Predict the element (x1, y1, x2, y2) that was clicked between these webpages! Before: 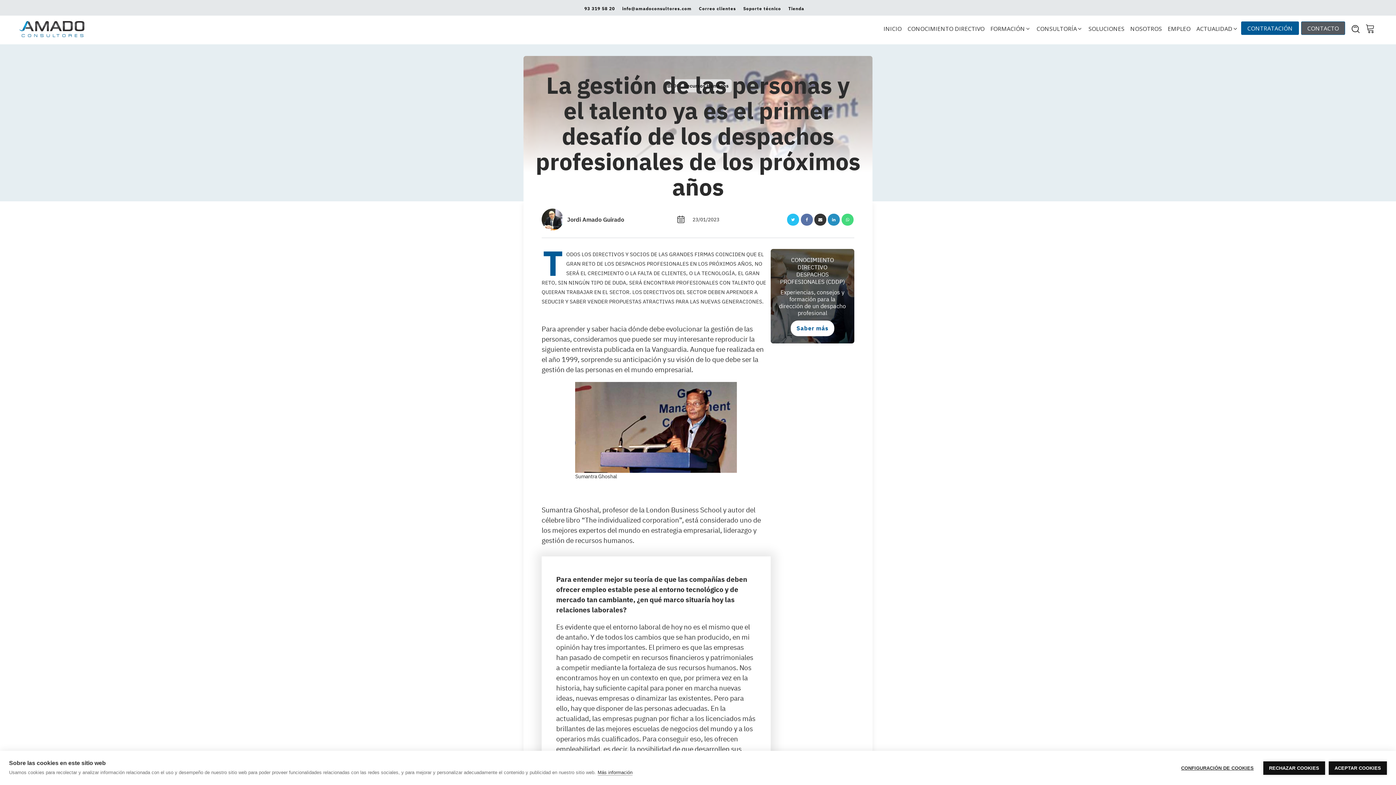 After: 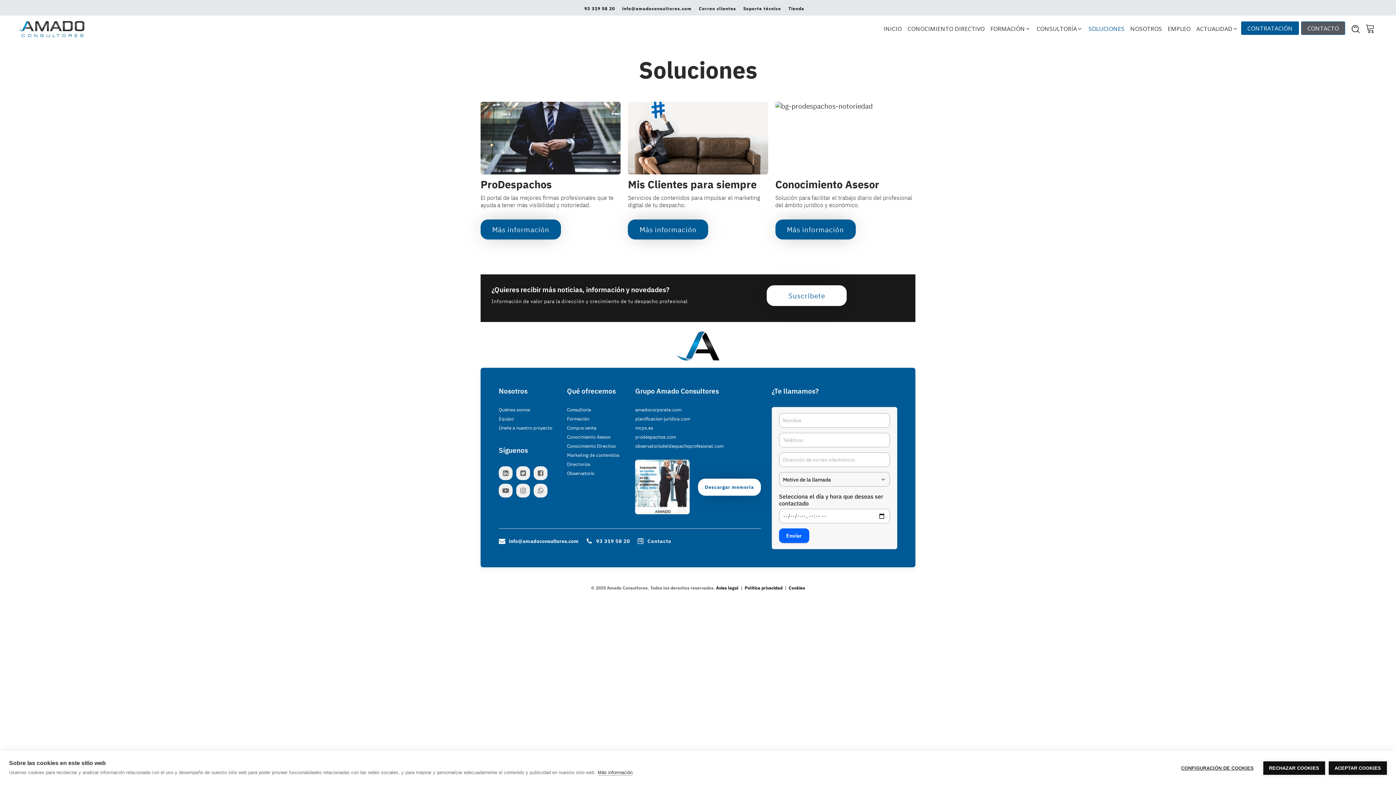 Action: bbox: (1085, 23, 1127, 34) label: SOLUCIONES